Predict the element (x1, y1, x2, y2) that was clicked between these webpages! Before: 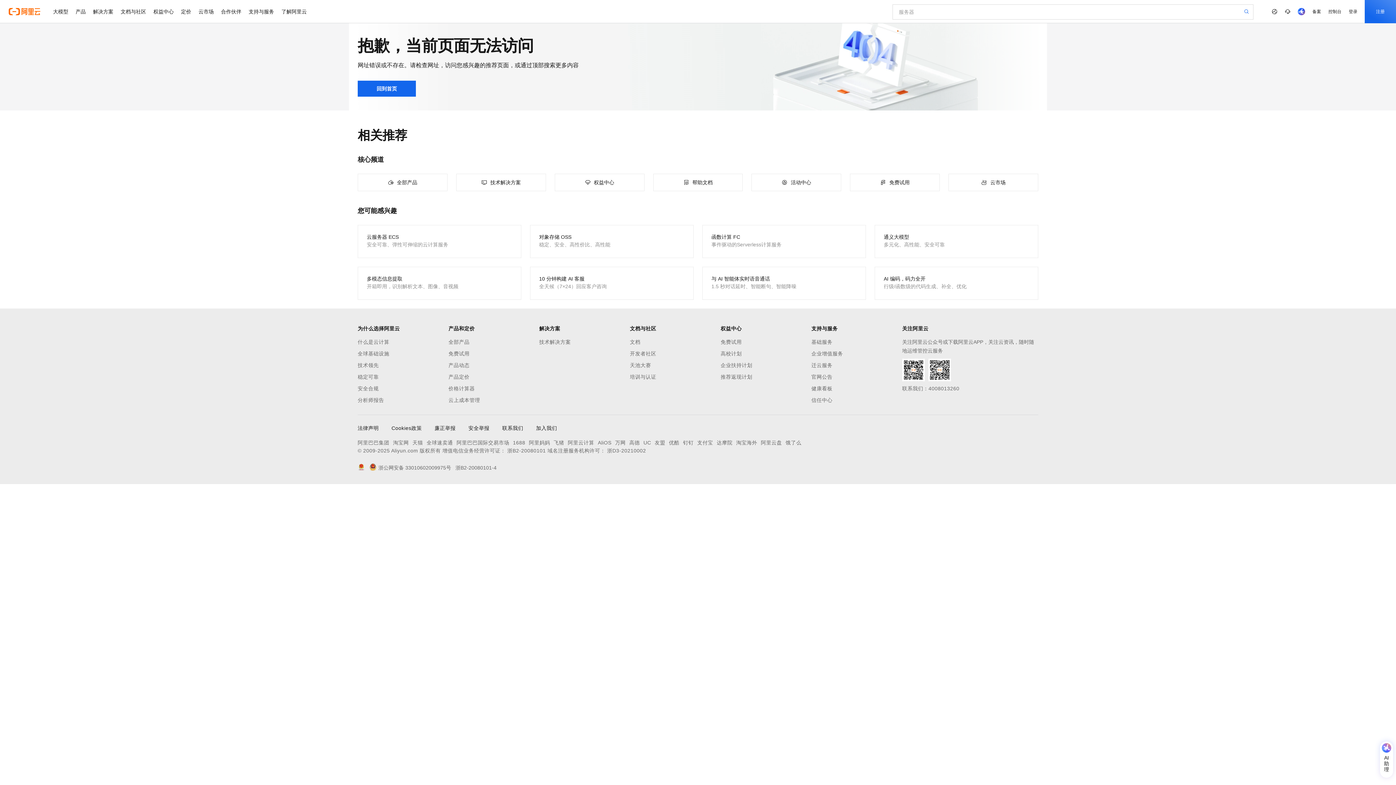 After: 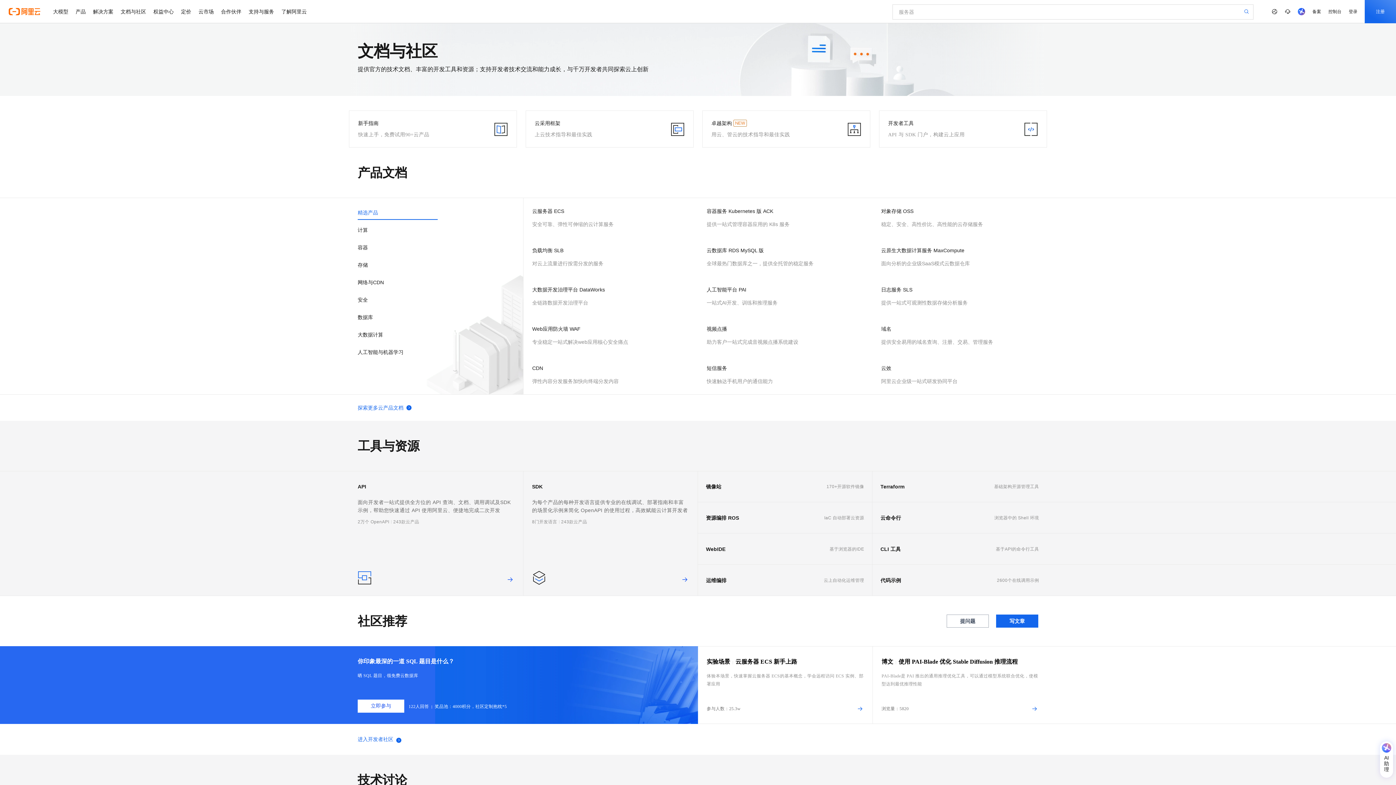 Action: label: 文档与社区 bbox: (117, 0, 149, 23)